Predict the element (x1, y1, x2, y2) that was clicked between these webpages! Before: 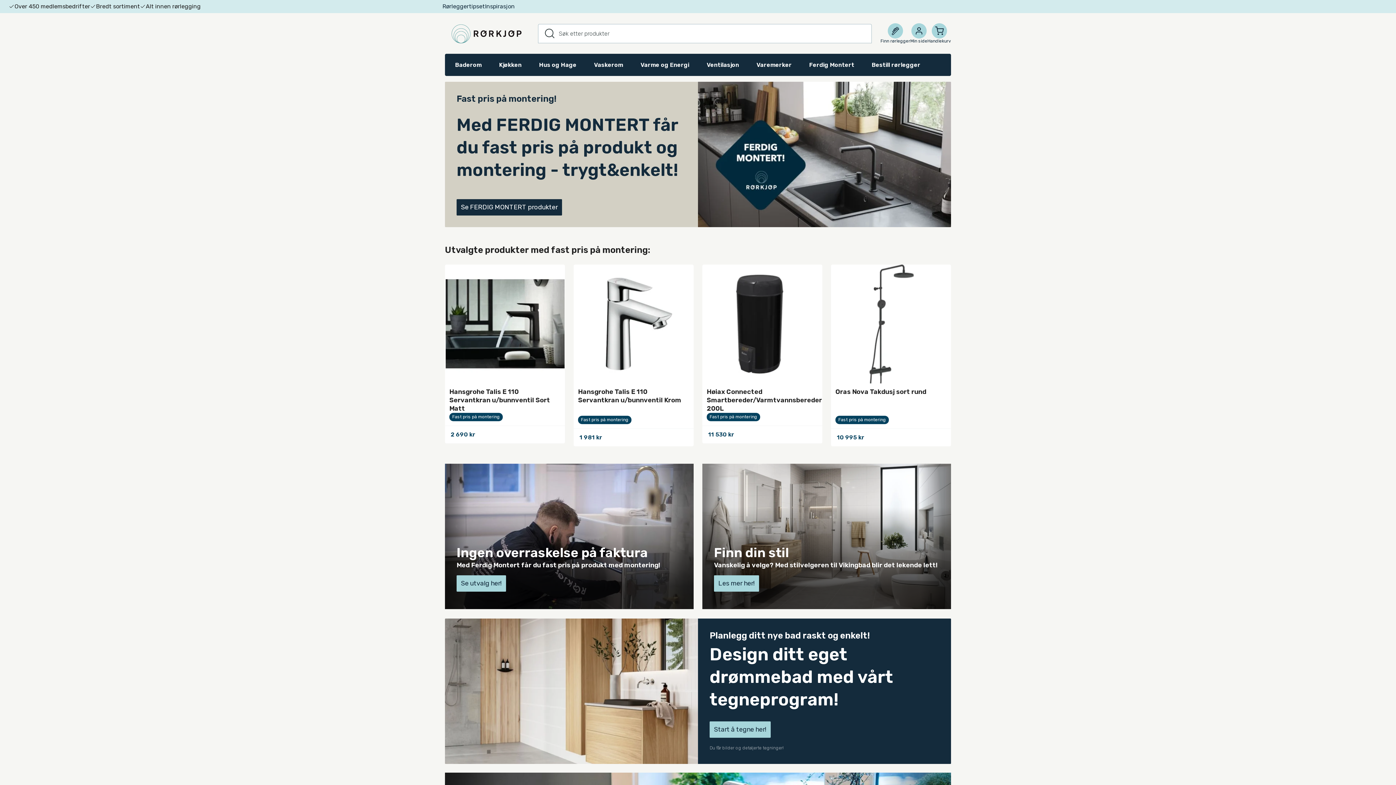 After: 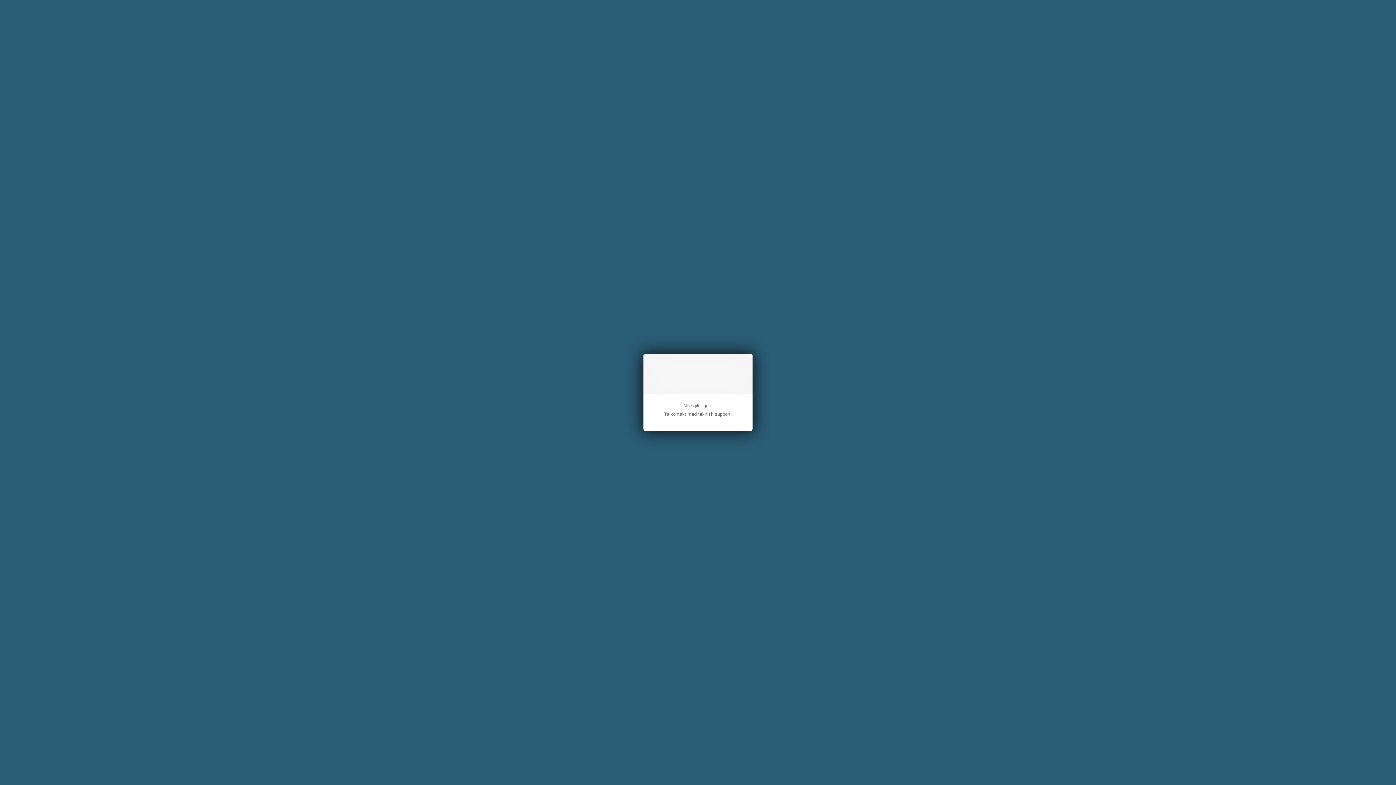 Action: bbox: (910, 23, 927, 43) label: Min side